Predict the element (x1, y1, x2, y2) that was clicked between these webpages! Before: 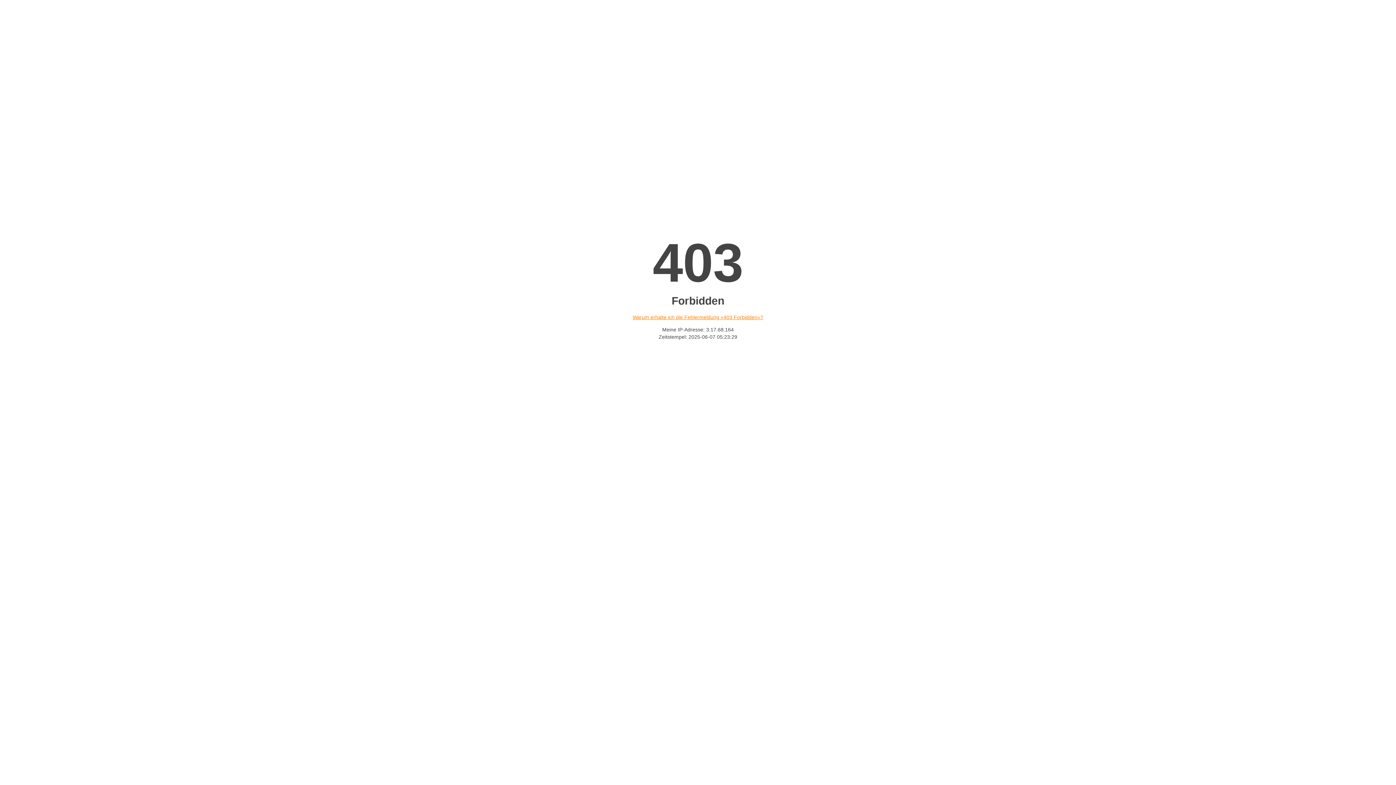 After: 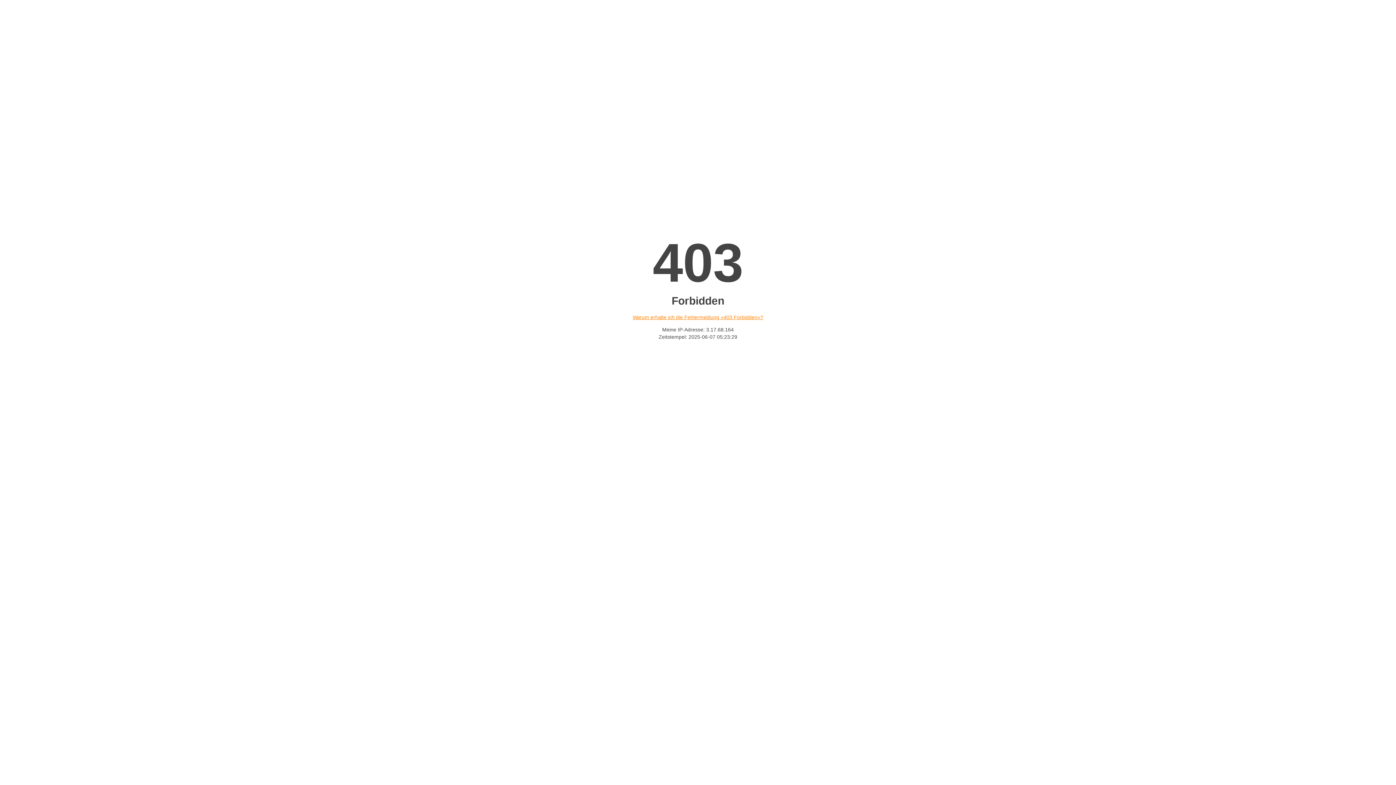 Action: label: Warum erhalte ich die Fehlermeldung «403 Forbidden»? bbox: (632, 314, 763, 320)